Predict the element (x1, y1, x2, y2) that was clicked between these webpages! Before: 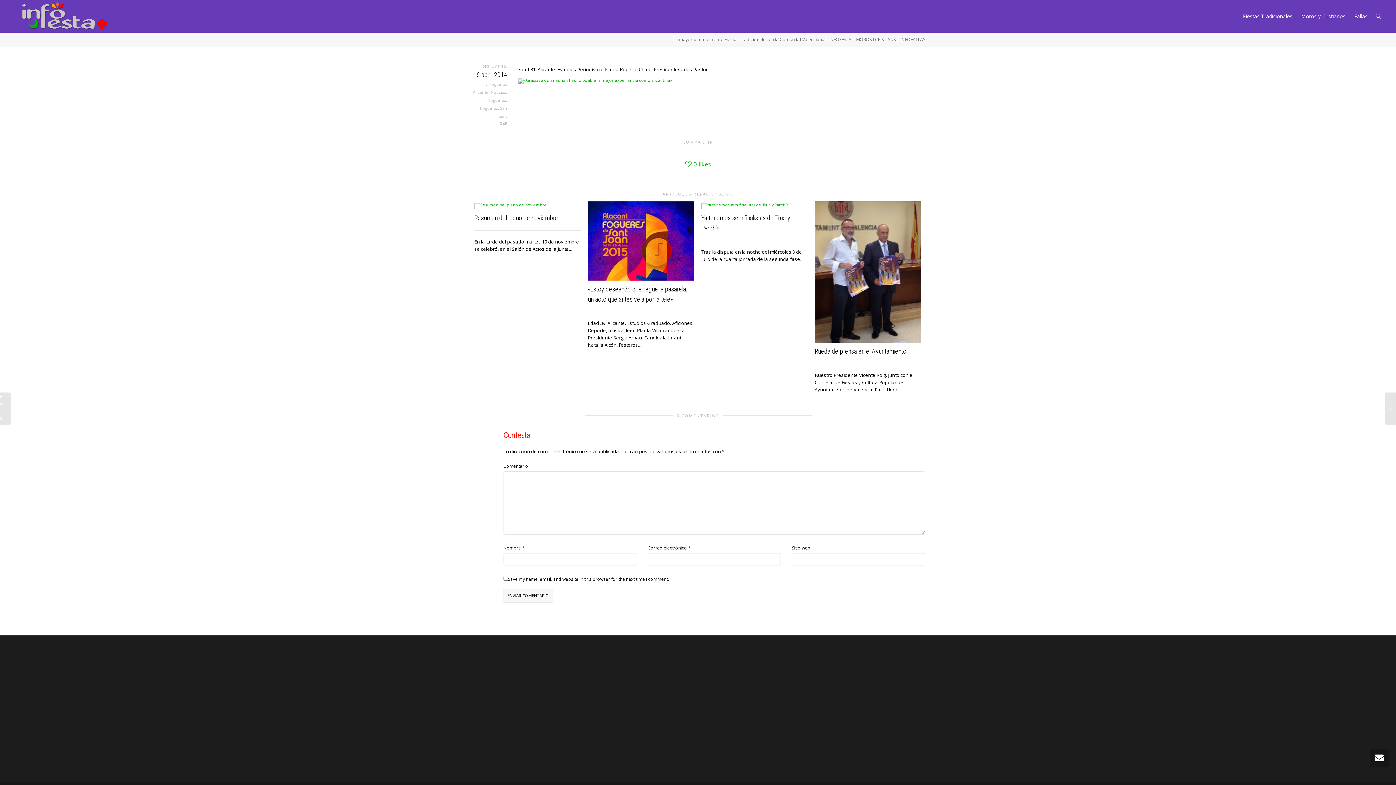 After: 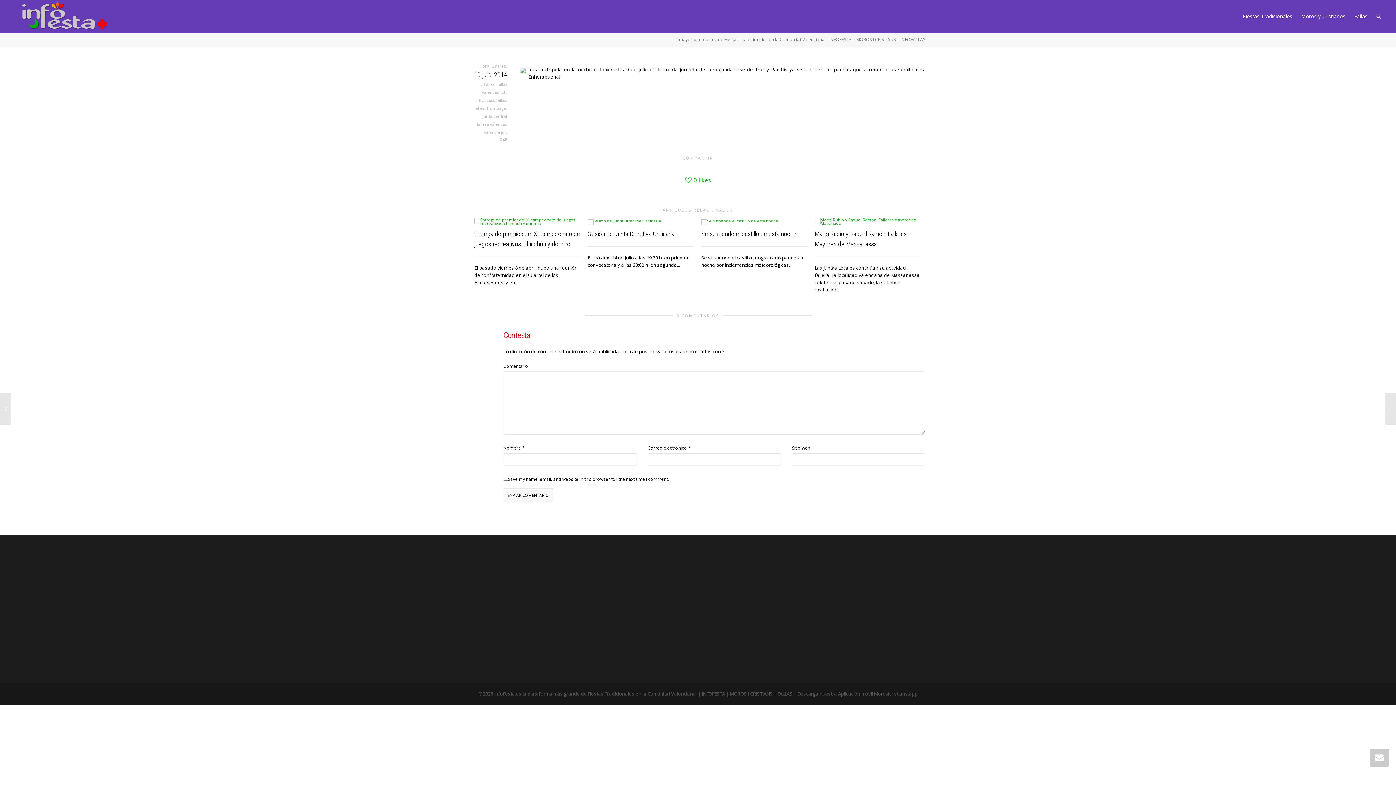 Action: bbox: (701, 202, 807, 209) label: +